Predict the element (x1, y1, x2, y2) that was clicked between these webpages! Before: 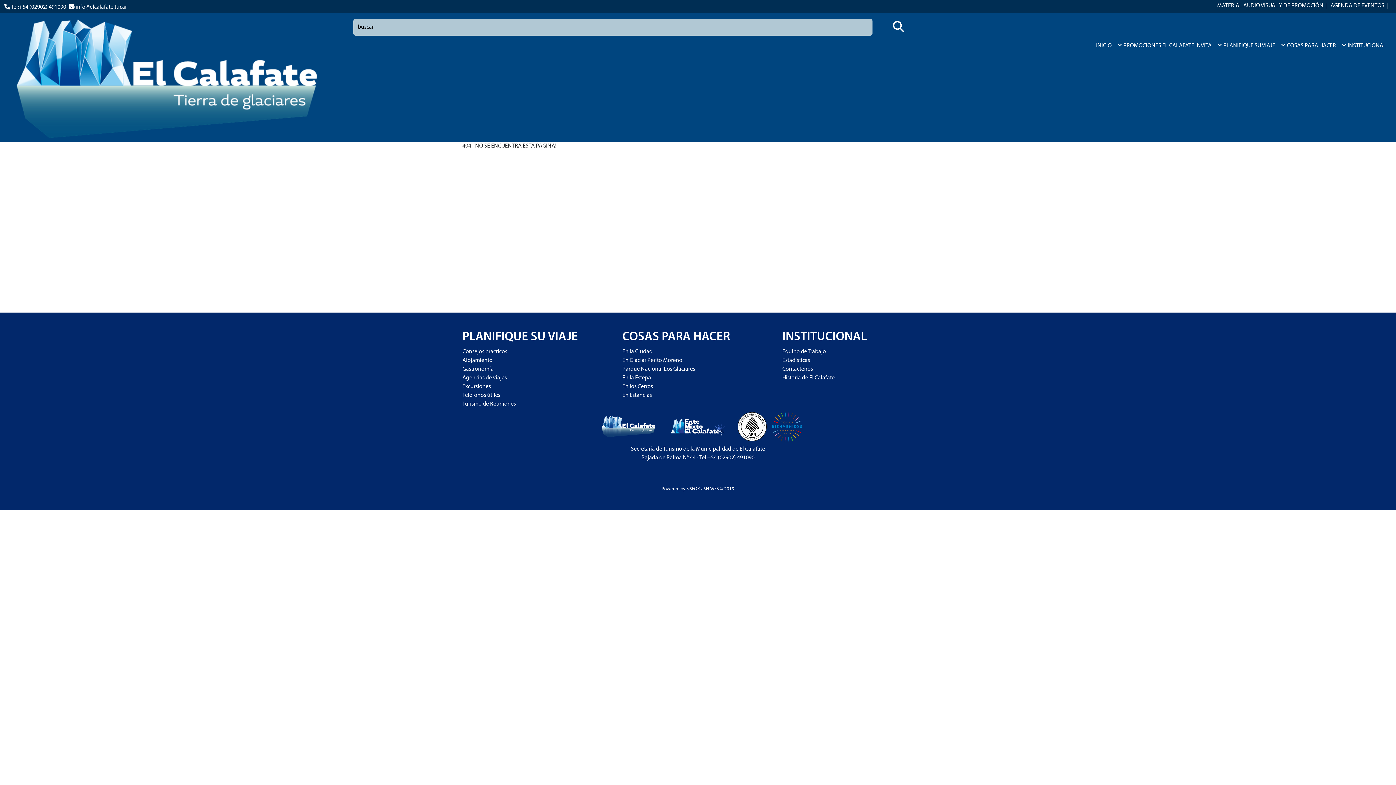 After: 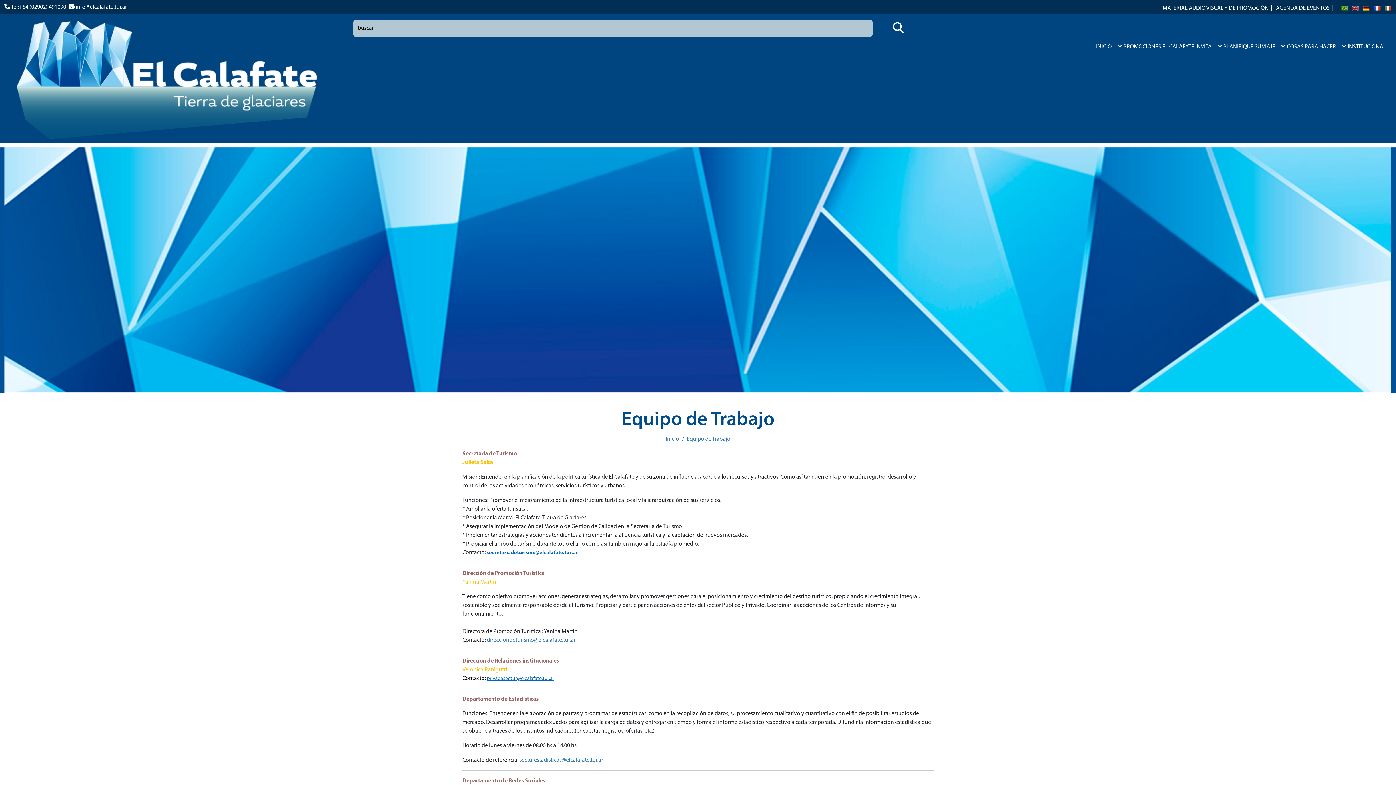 Action: bbox: (782, 349, 826, 354) label: Equipo de Trabajo